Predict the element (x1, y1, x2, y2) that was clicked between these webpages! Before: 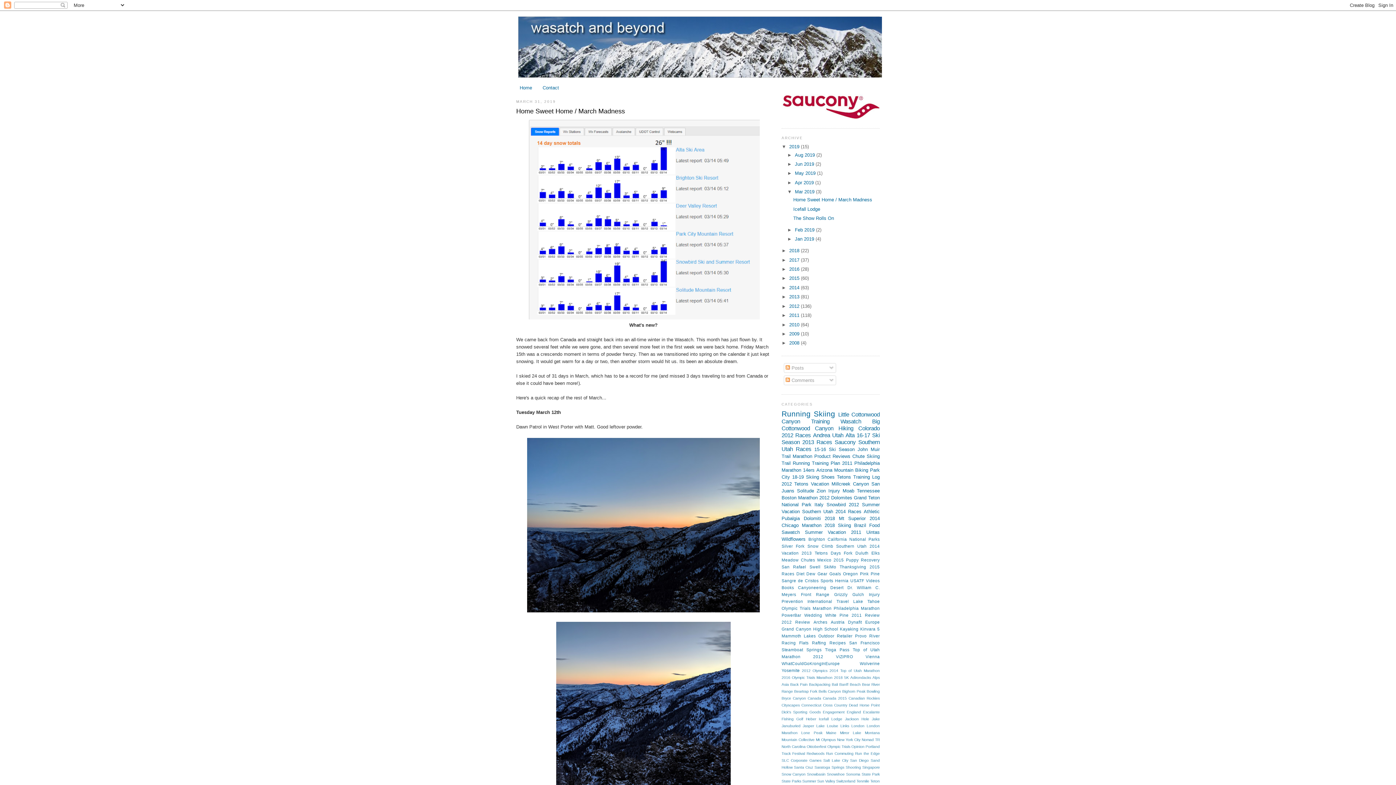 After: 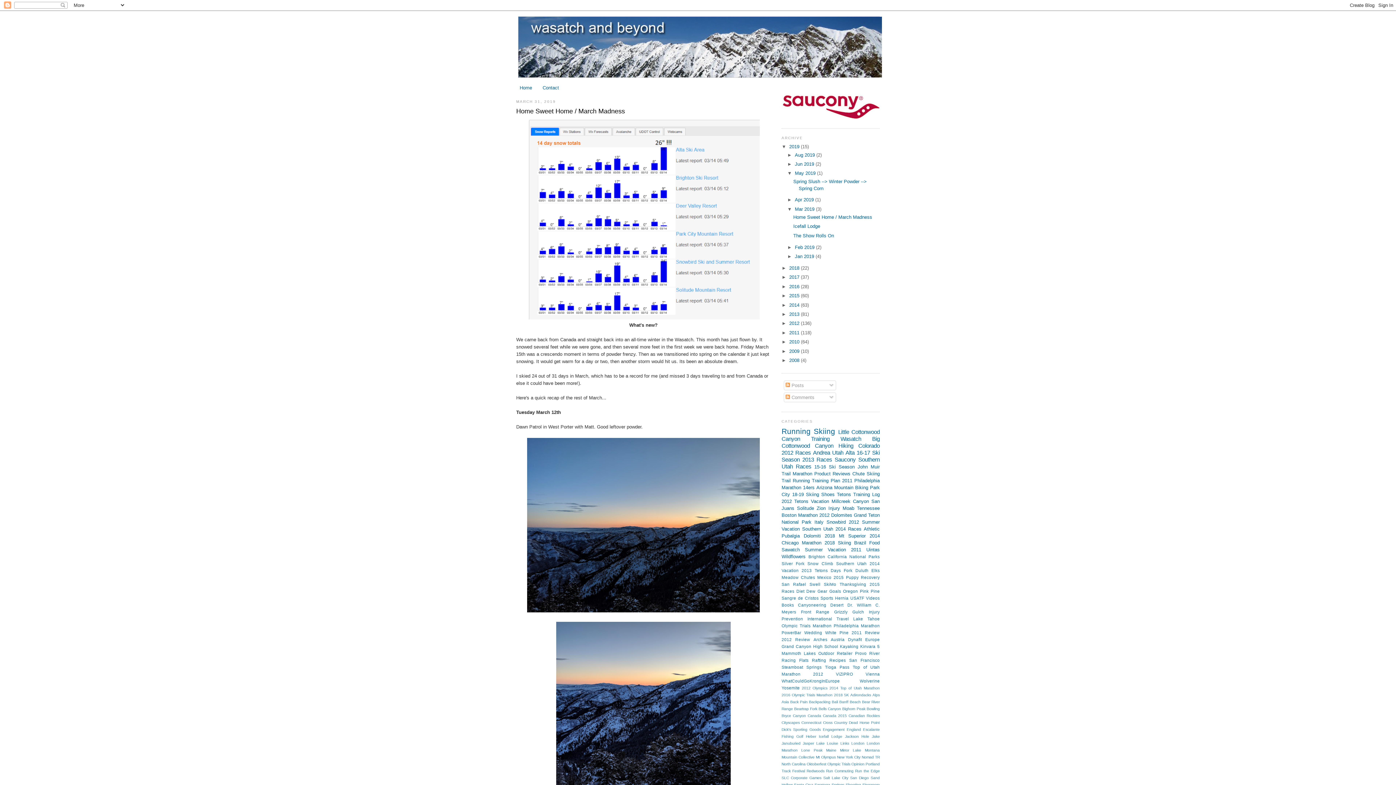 Action: label: ►   bbox: (787, 170, 795, 176)